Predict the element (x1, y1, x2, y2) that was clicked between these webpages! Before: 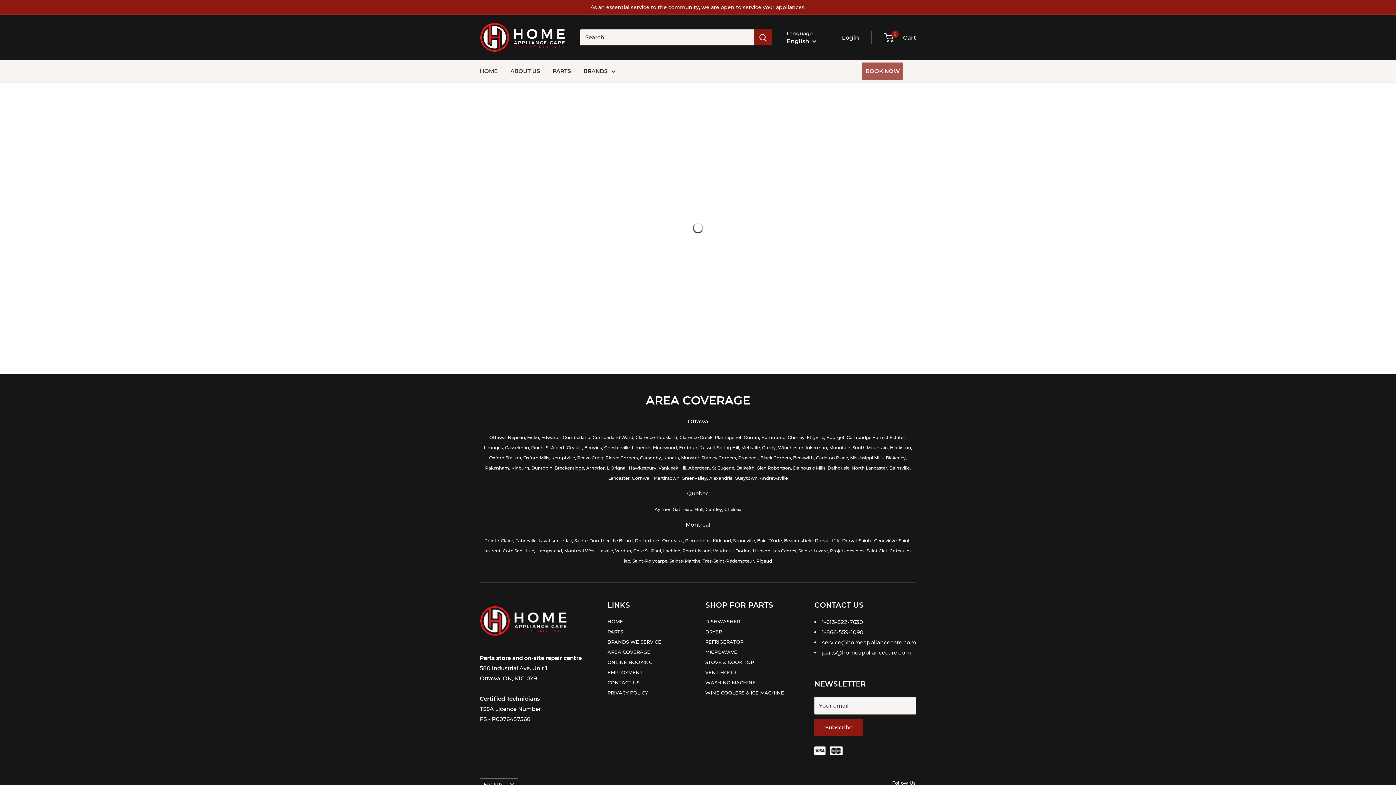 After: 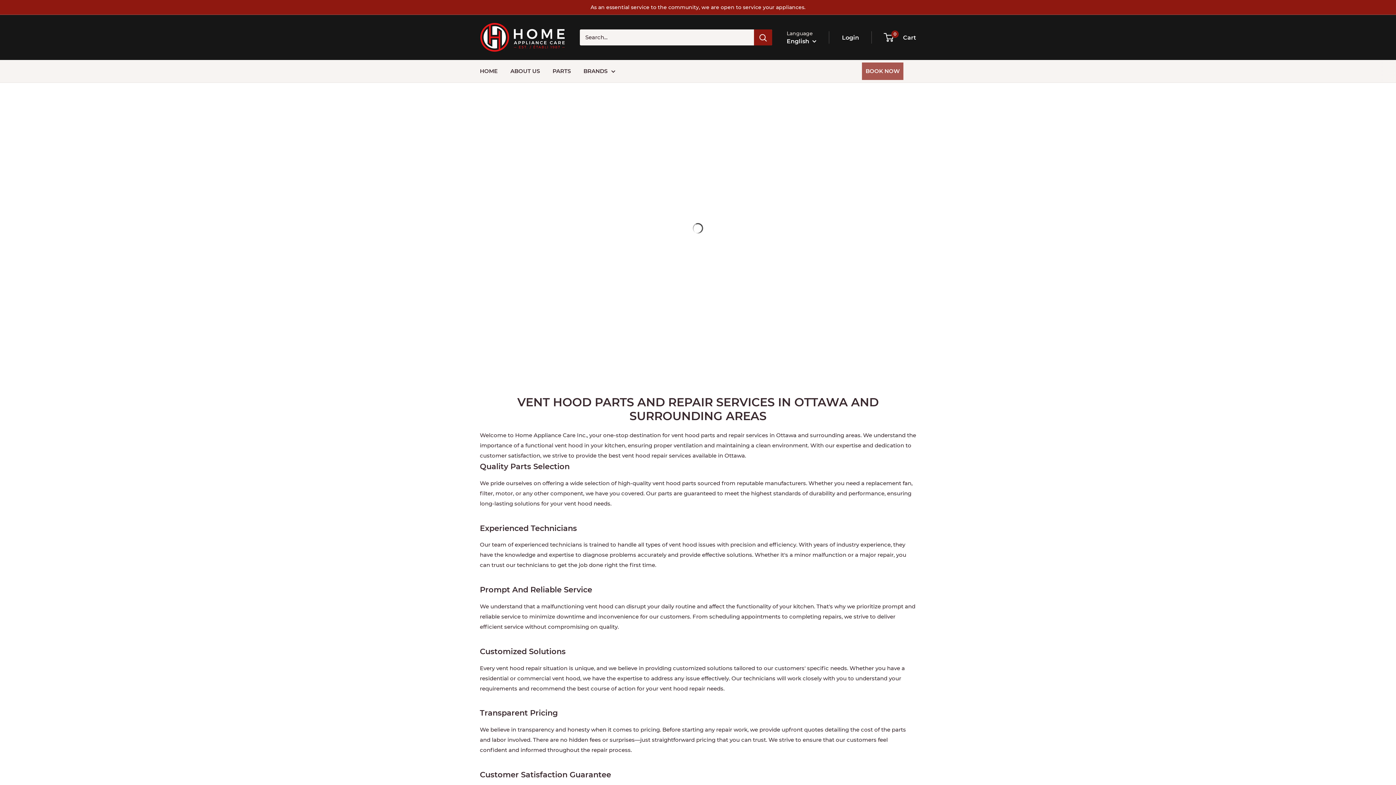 Action: label: VENT HOOD bbox: (705, 667, 789, 677)